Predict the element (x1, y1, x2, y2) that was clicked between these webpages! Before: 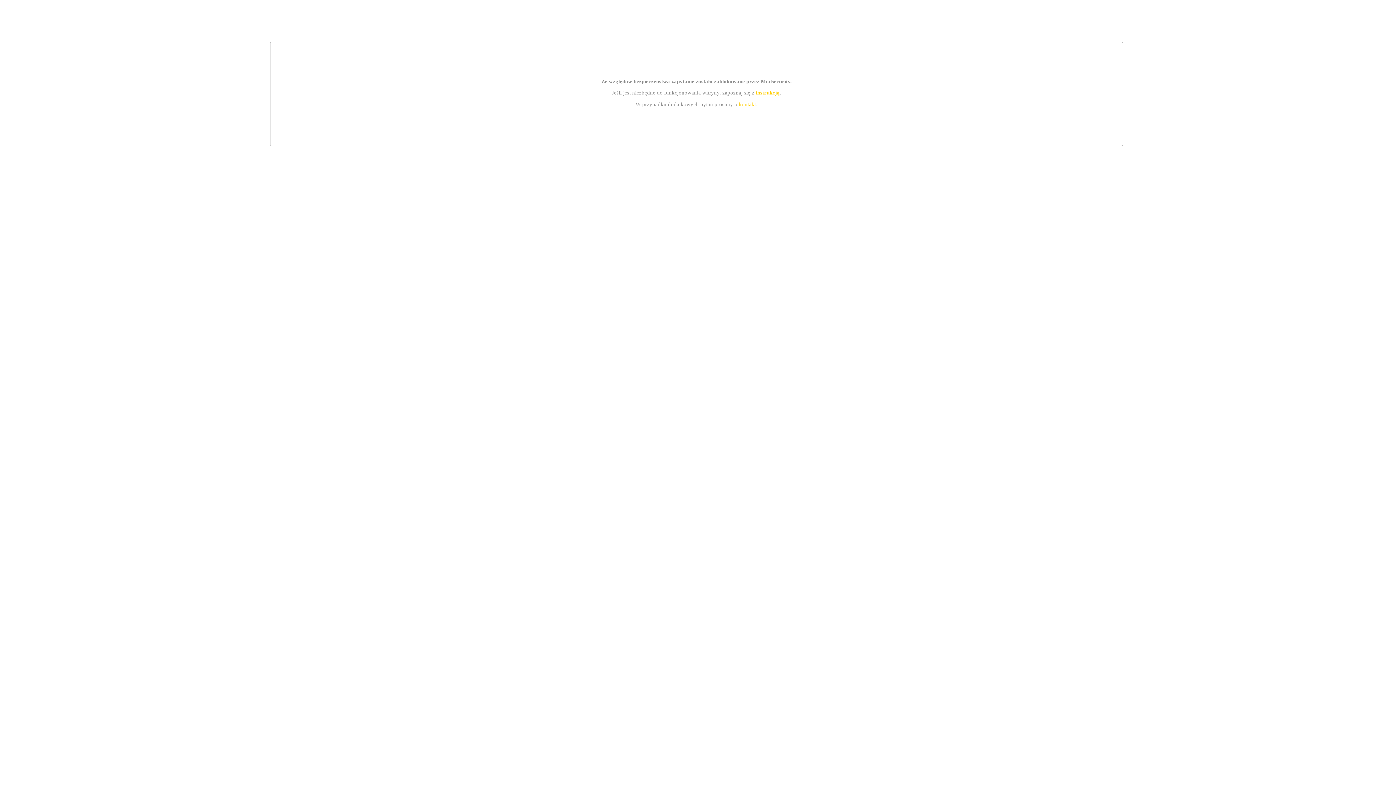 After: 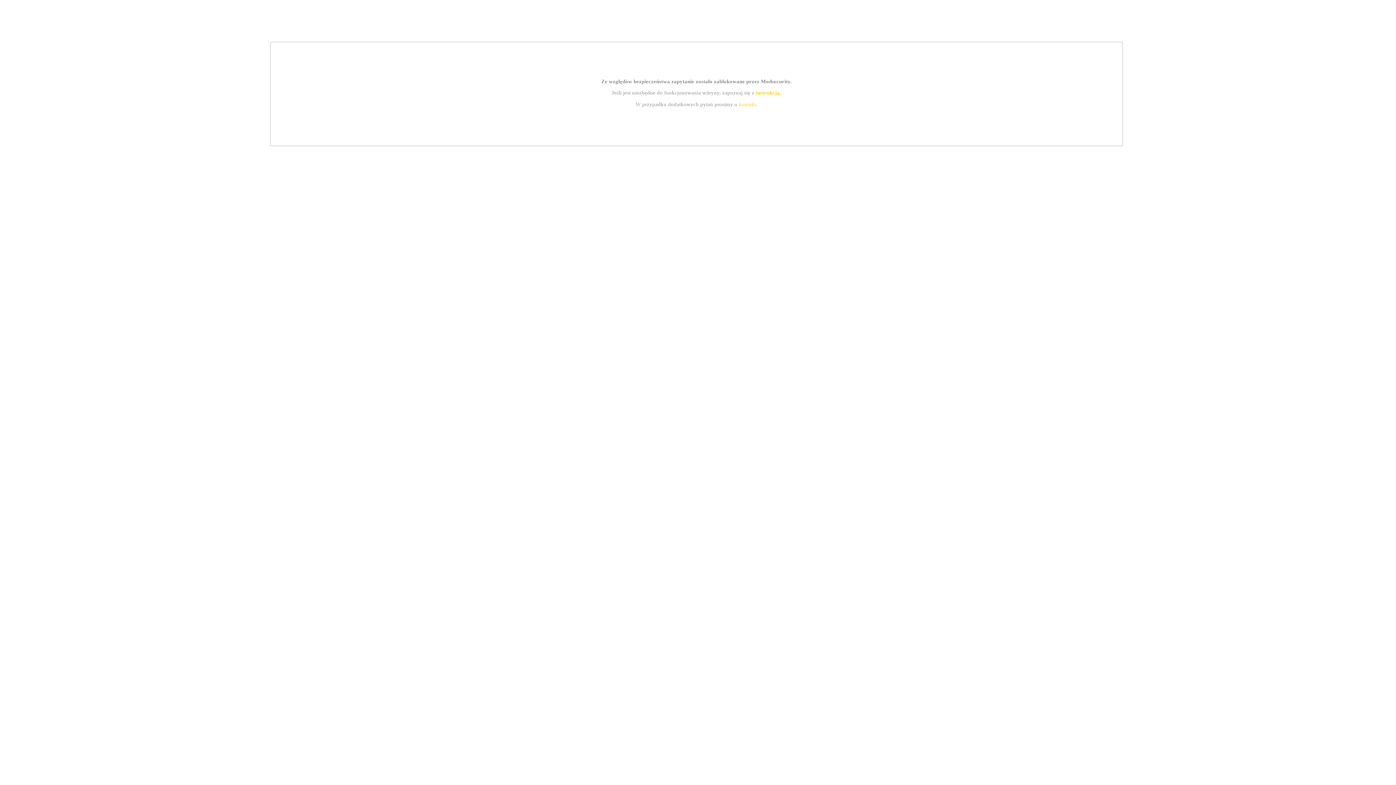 Action: label: instrukcją bbox: (755, 89, 779, 95)